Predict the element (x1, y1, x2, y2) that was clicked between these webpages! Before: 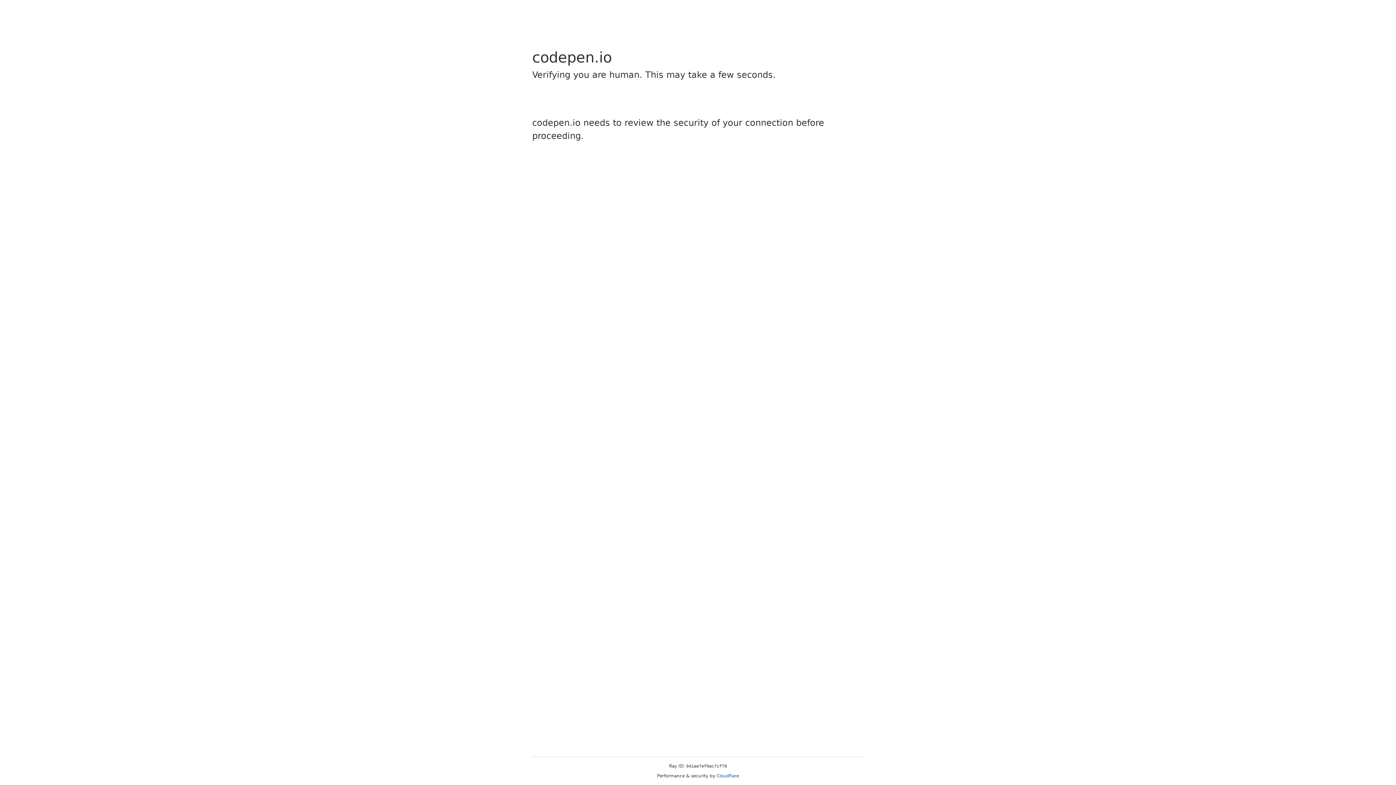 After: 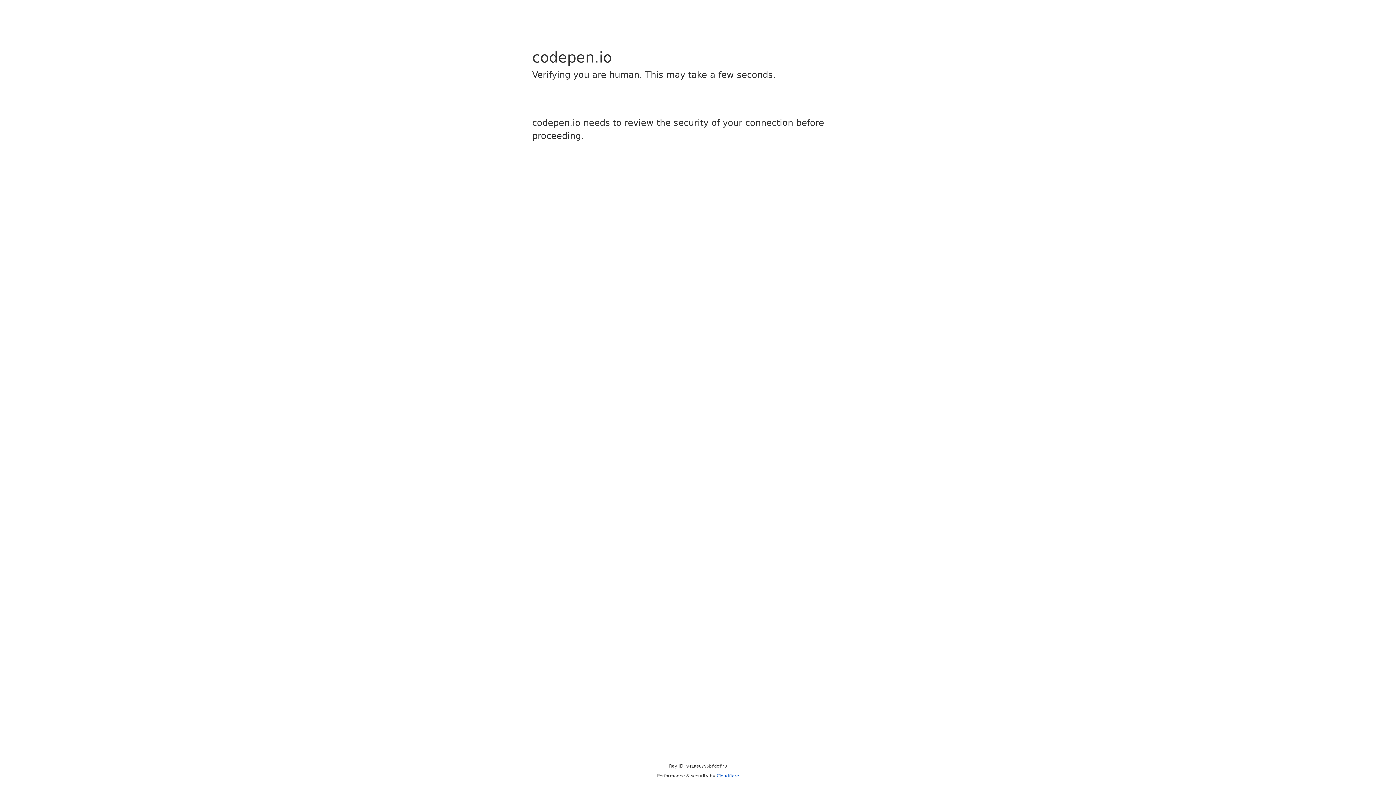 Action: bbox: (716, 773, 739, 778) label: Cloudflare